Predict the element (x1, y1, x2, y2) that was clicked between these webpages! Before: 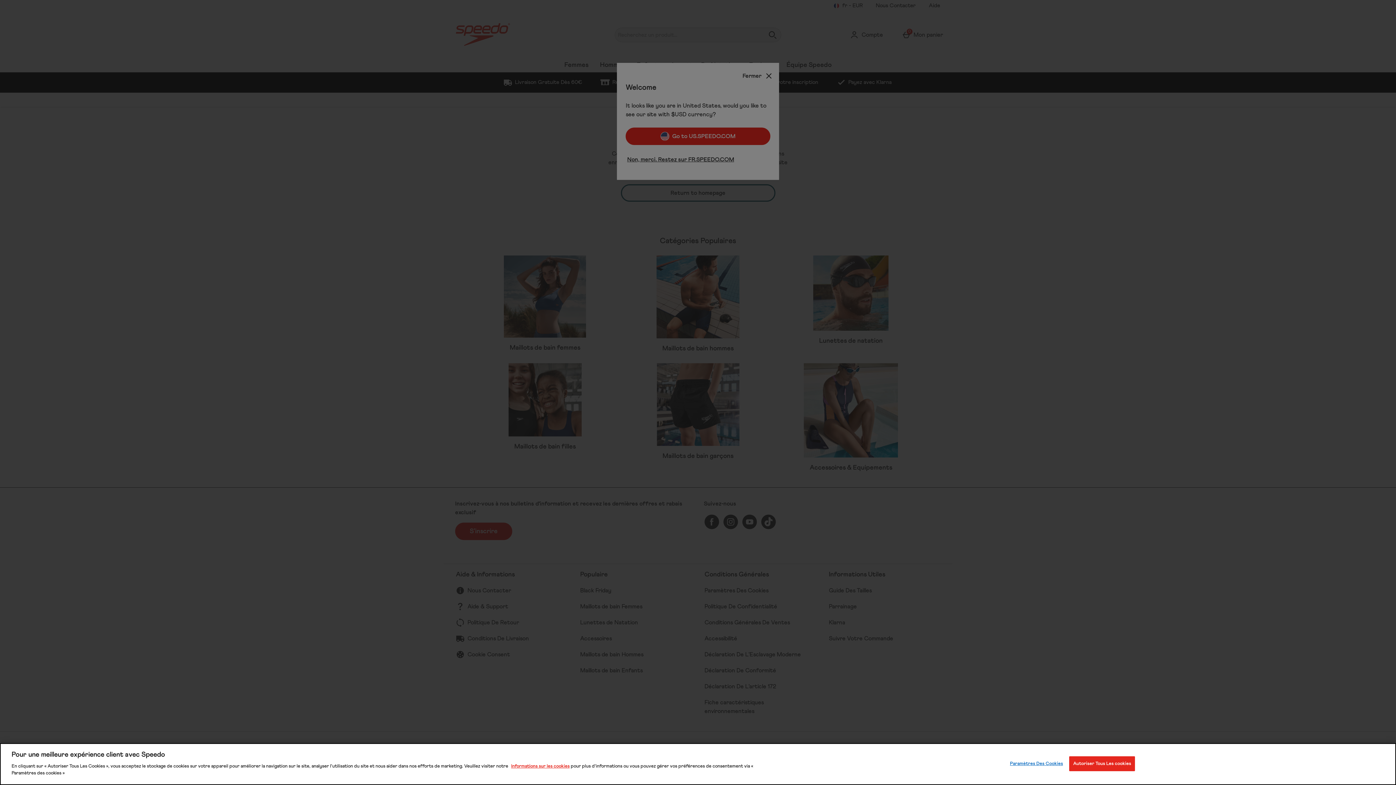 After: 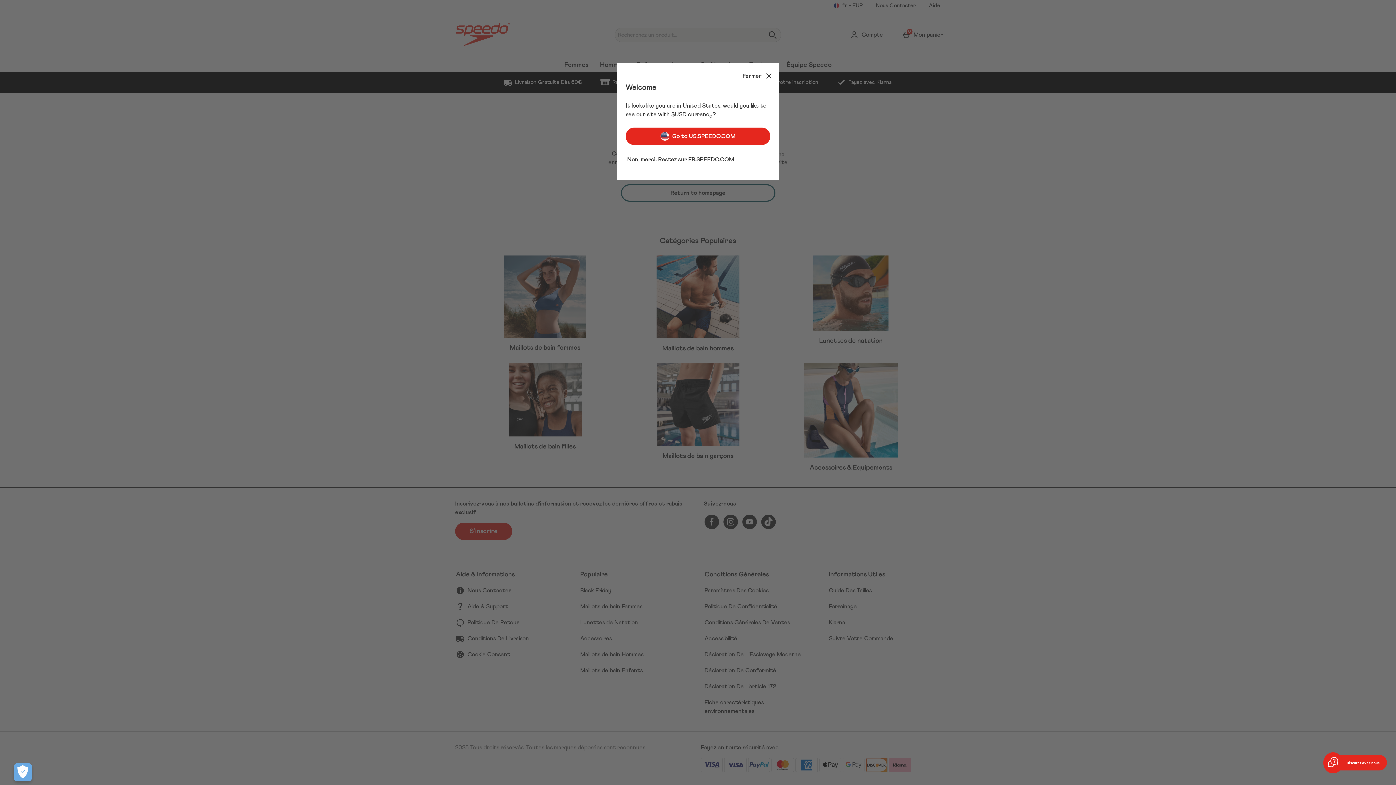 Action: label: Autoriser Tous Les cookies bbox: (1069, 756, 1135, 771)